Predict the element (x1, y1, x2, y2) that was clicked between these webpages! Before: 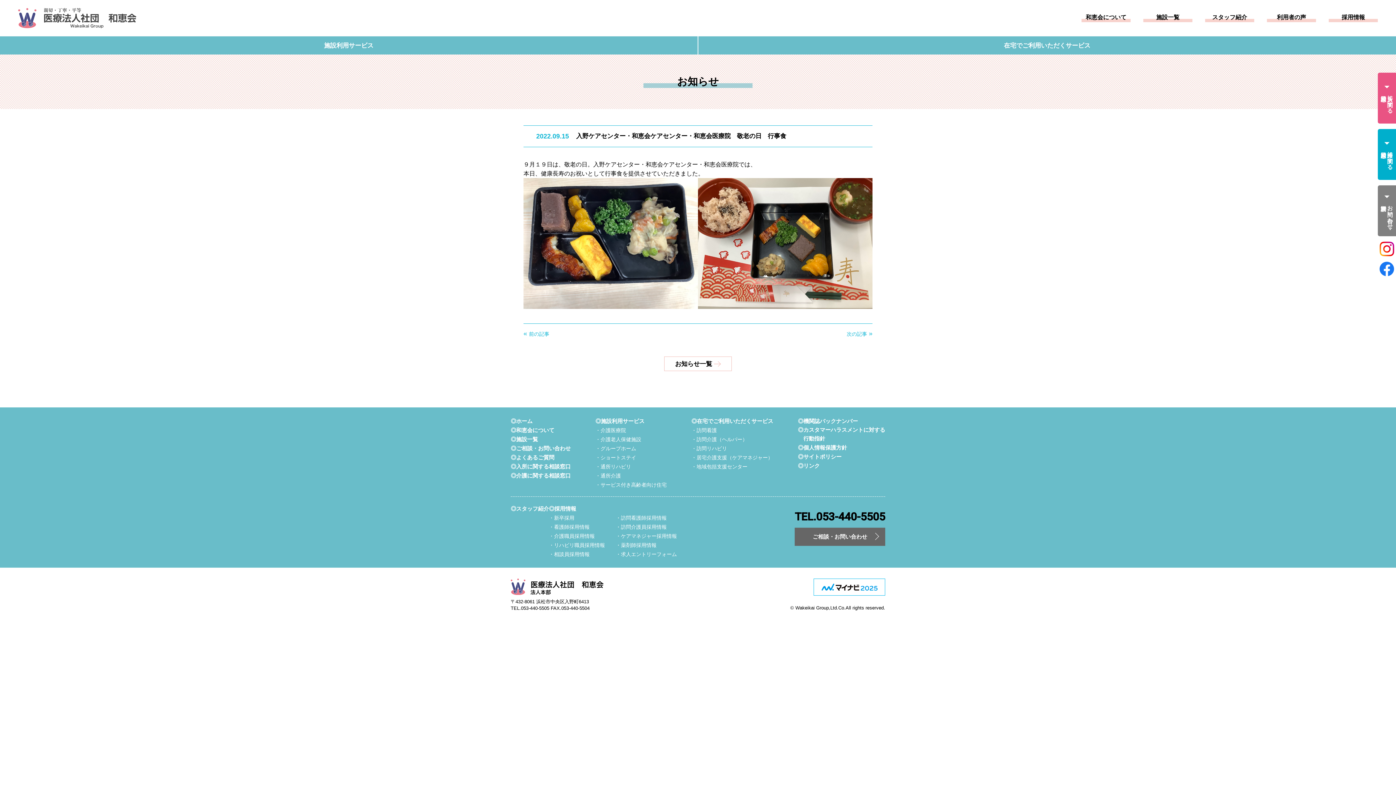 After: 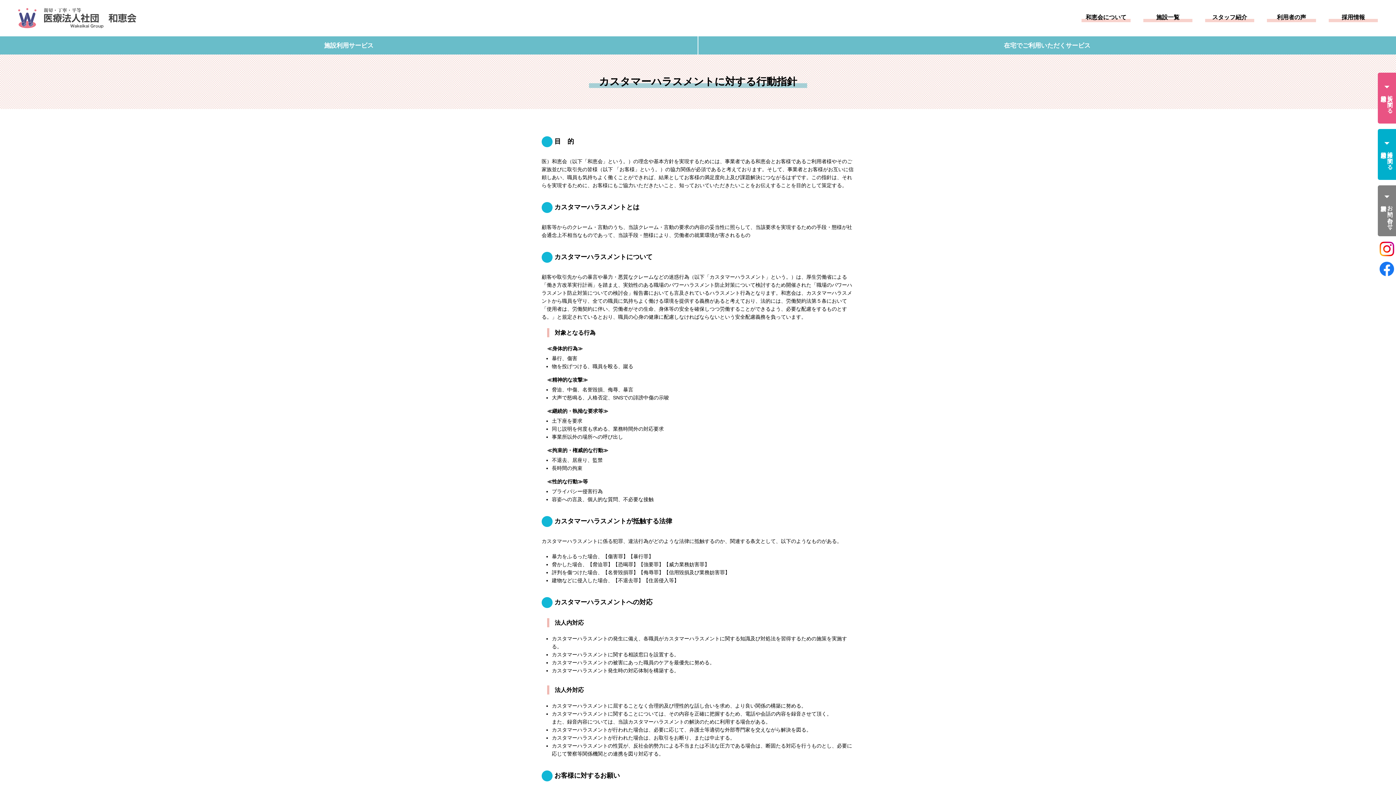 Action: label: ◎カスタマーハラスメントに対する
行動指針 bbox: (798, 425, 885, 443)